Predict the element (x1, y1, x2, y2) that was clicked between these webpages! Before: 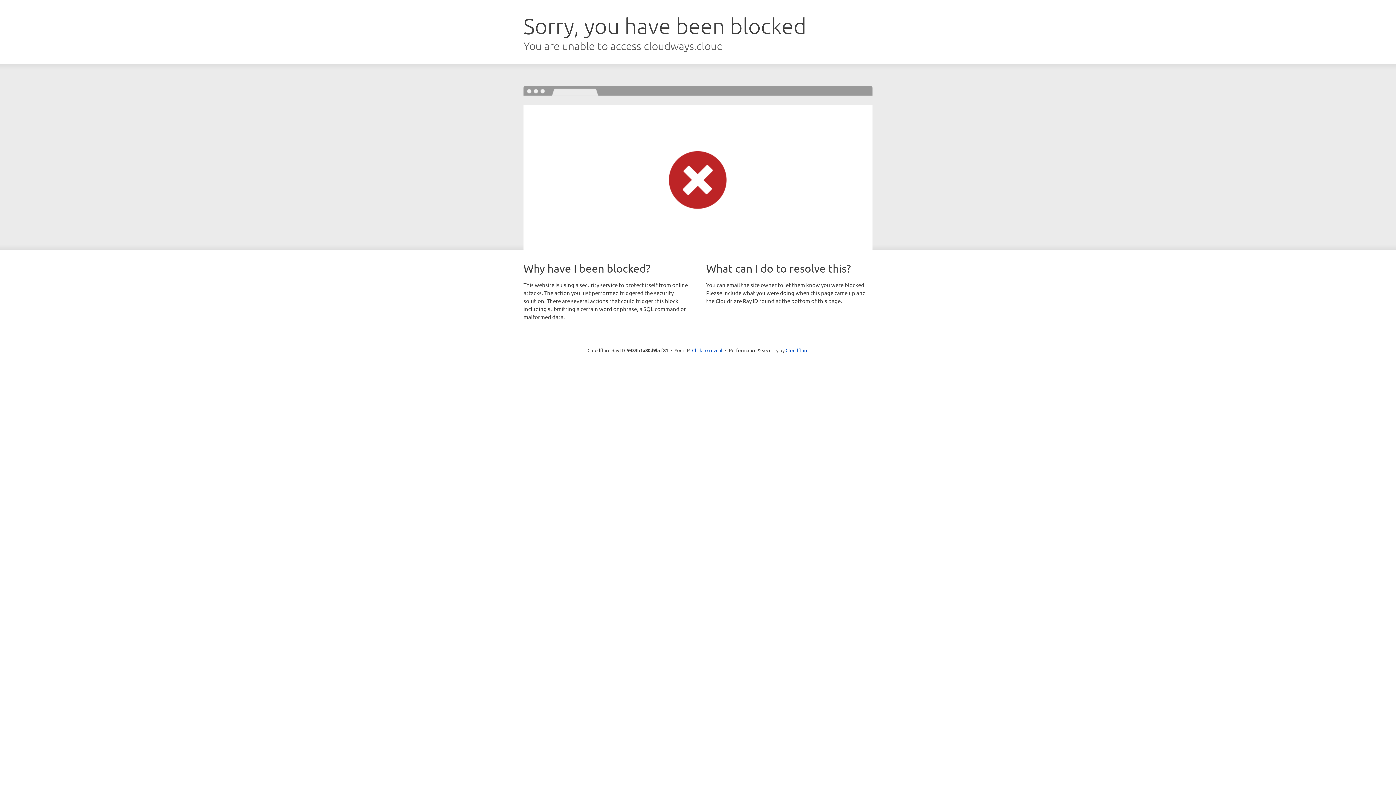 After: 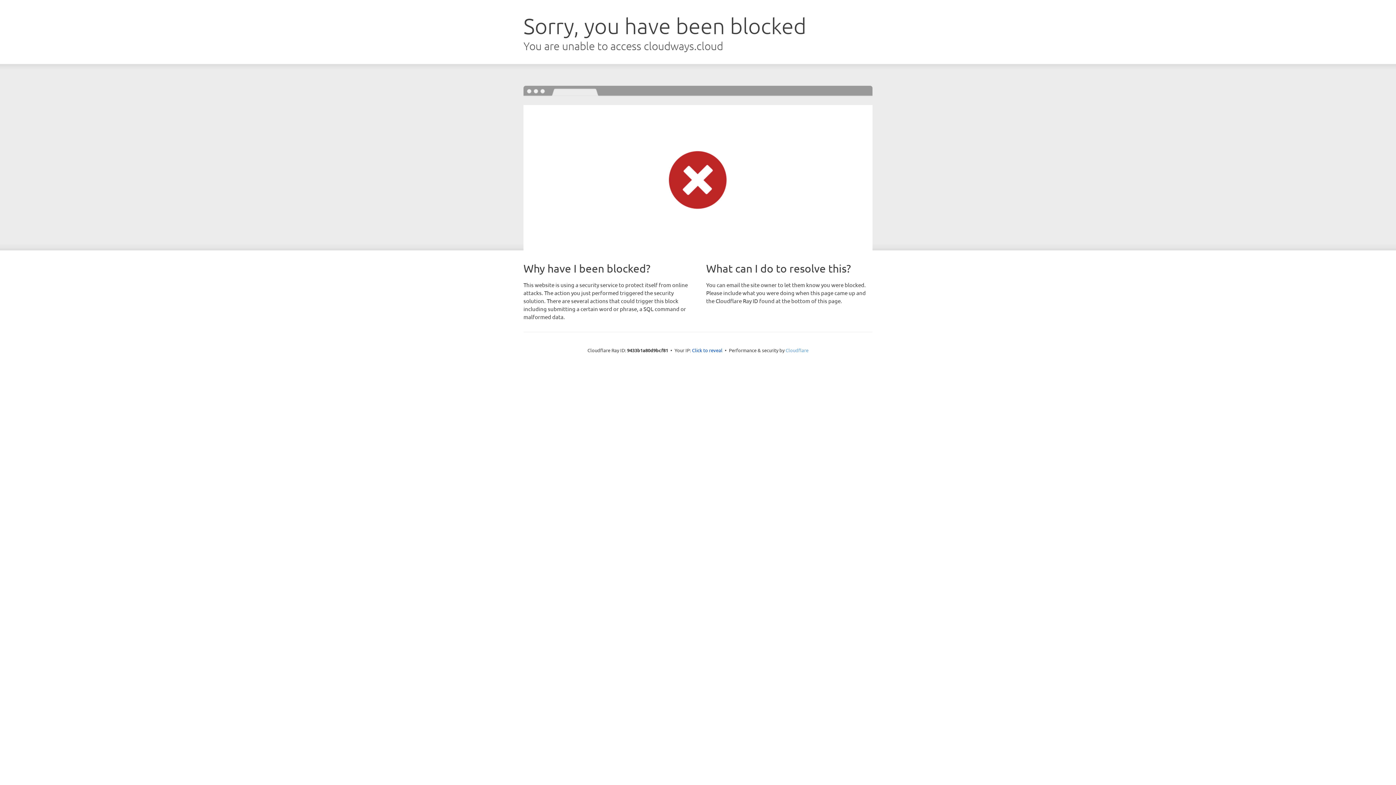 Action: label: Cloudflare bbox: (785, 347, 808, 353)